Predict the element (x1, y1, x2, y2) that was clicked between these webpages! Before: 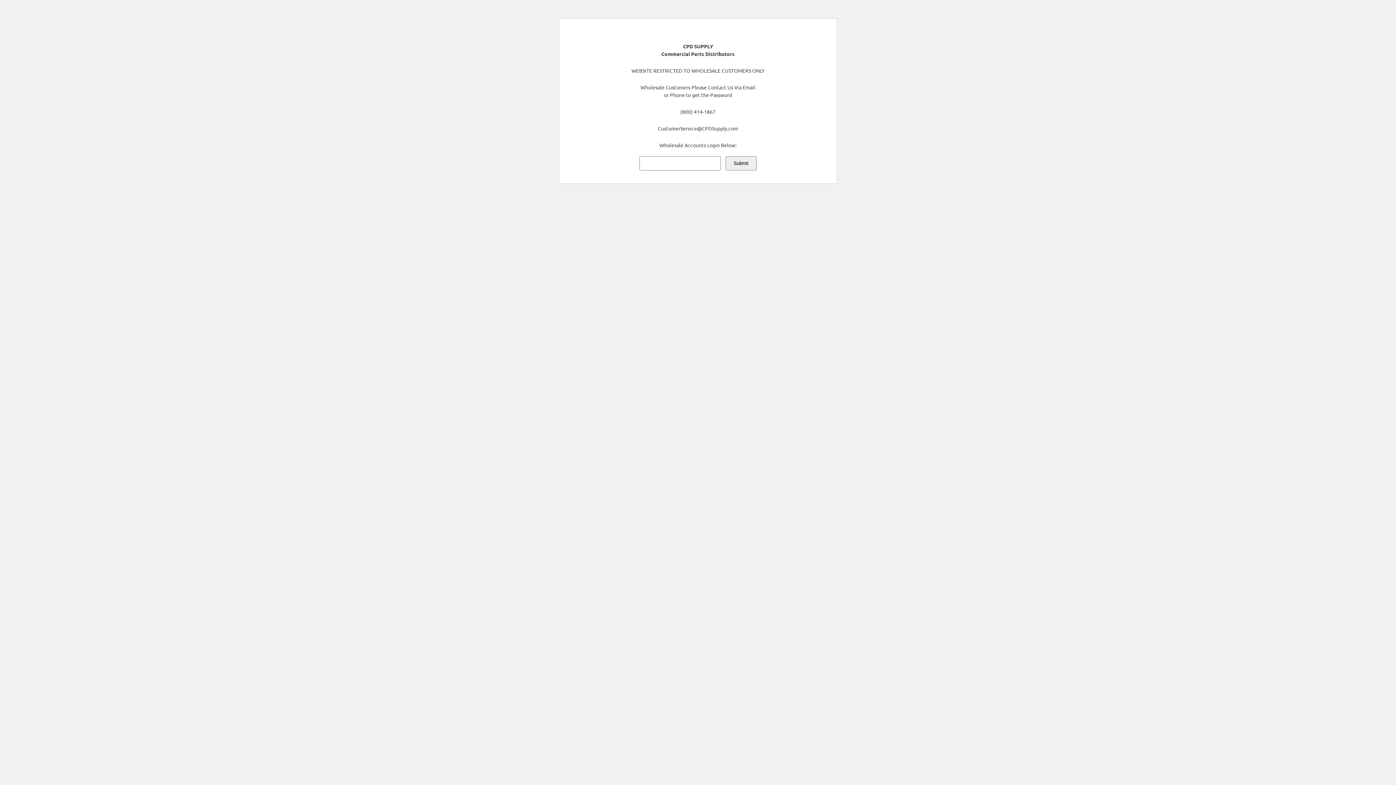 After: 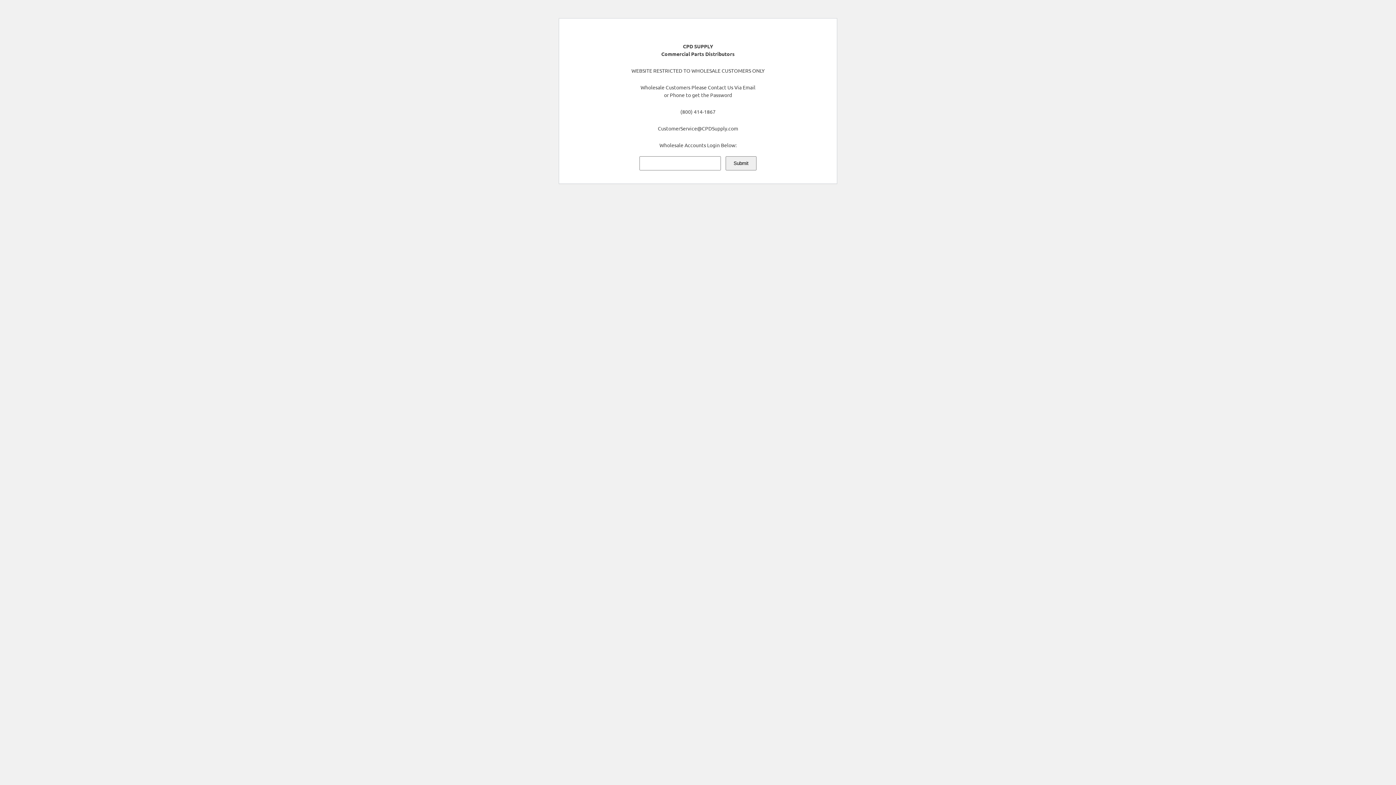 Action: label: Submit bbox: (725, 156, 756, 170)